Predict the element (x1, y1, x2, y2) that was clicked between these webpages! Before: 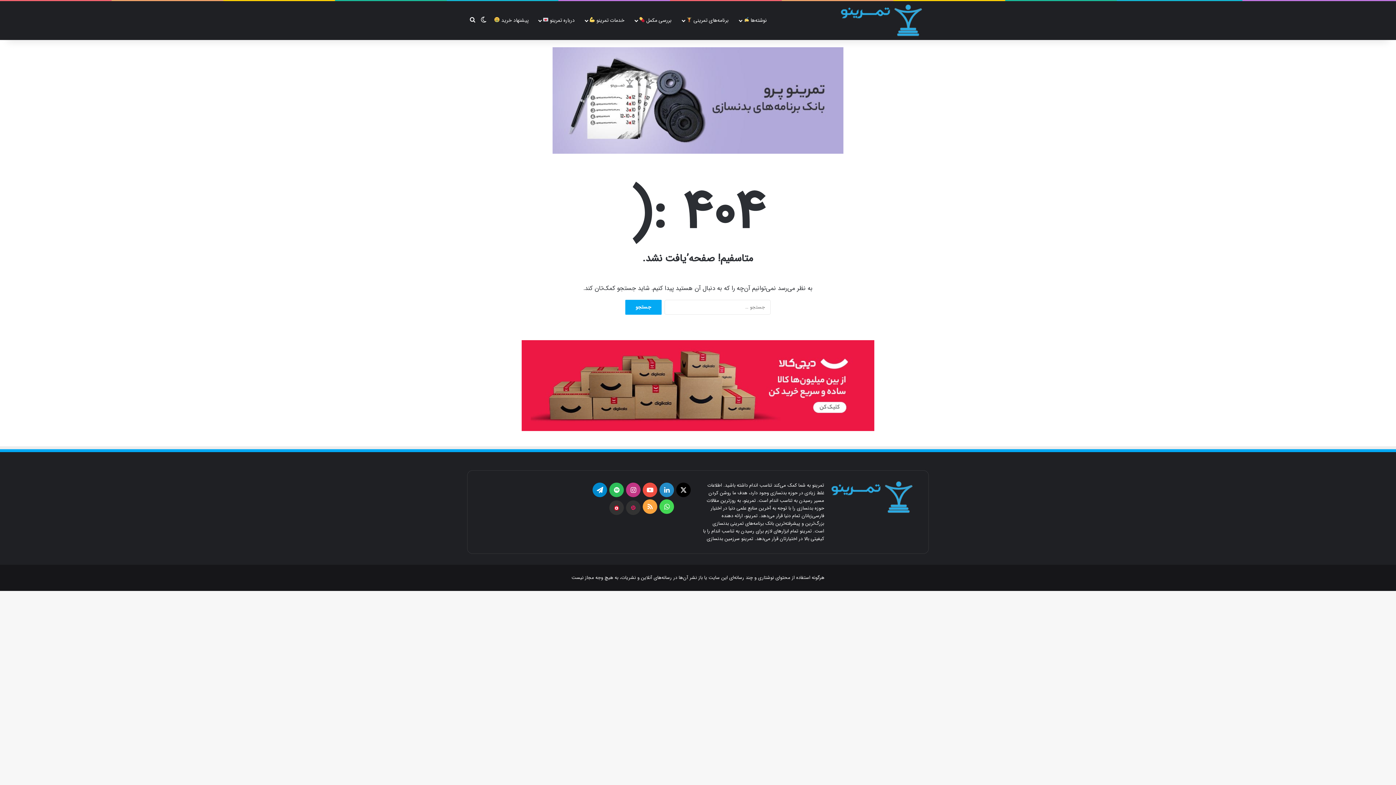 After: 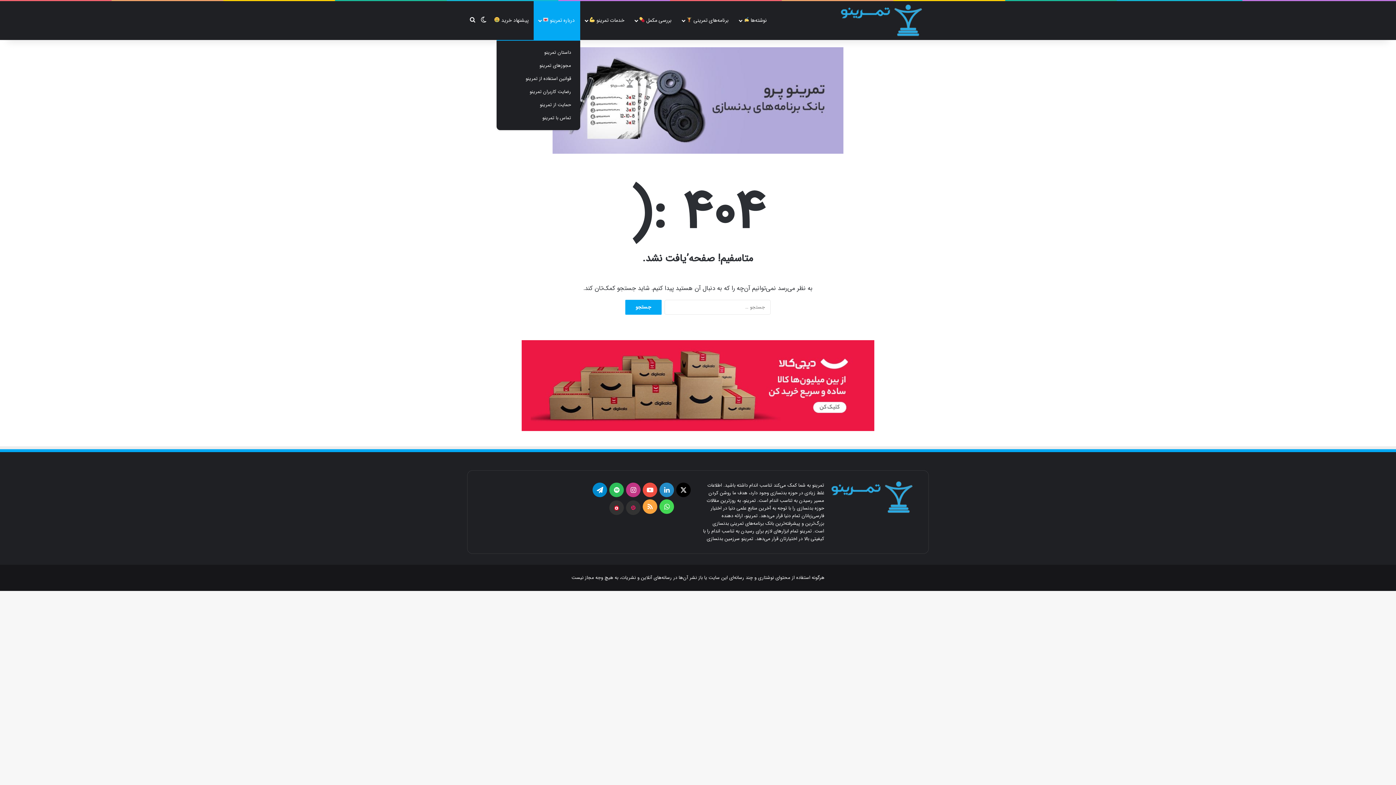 Action: label: درباره تمرینو  bbox: (533, 1, 580, 40)